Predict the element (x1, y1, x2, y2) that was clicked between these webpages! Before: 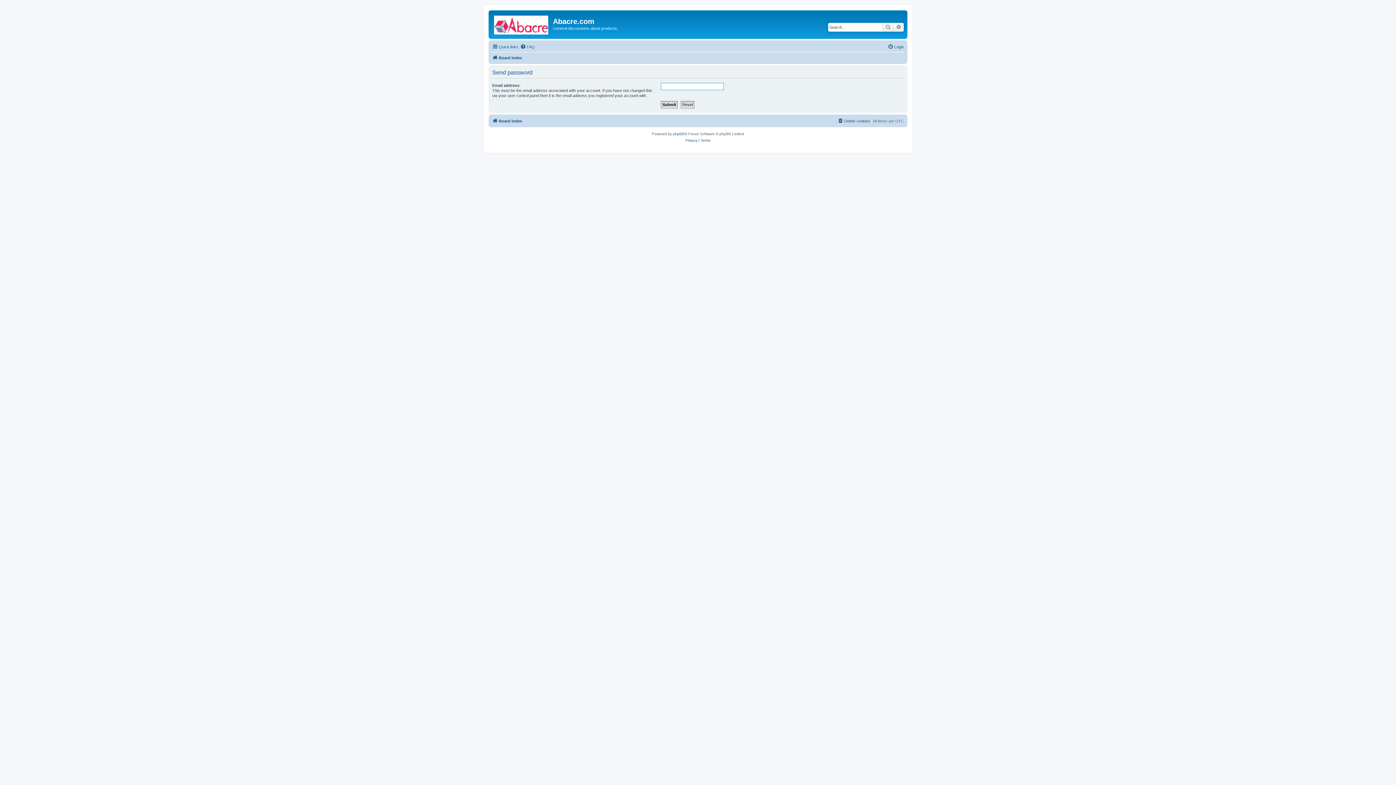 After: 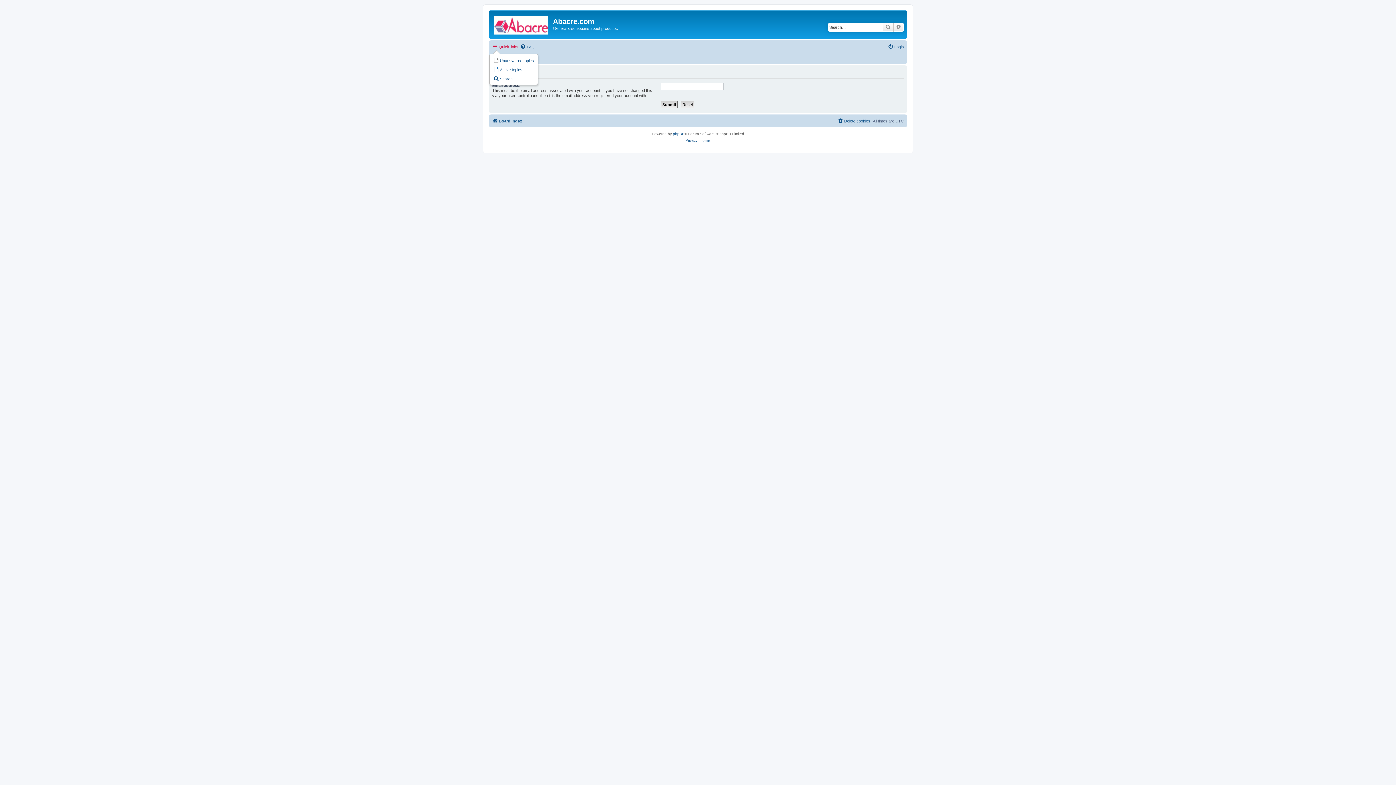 Action: label: Quick links bbox: (492, 42, 518, 51)